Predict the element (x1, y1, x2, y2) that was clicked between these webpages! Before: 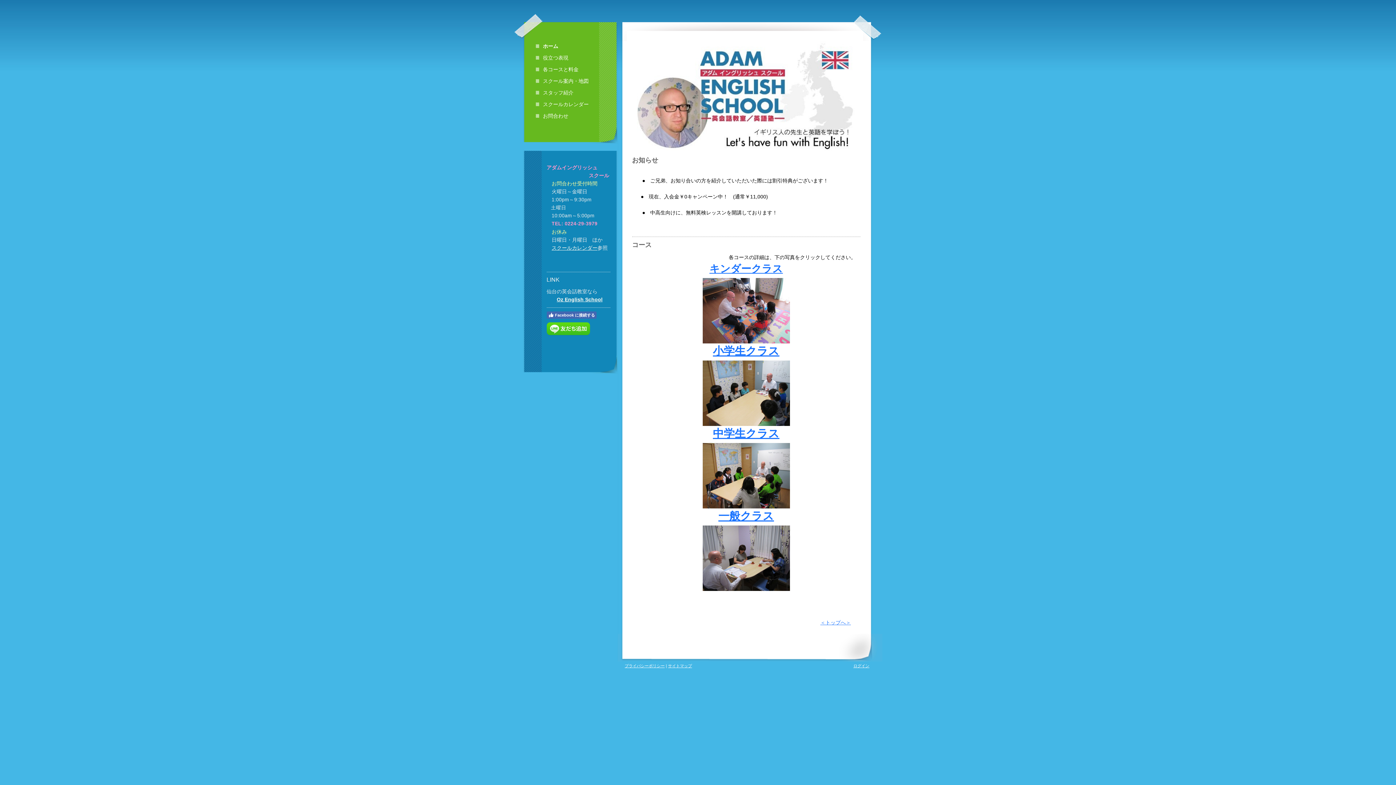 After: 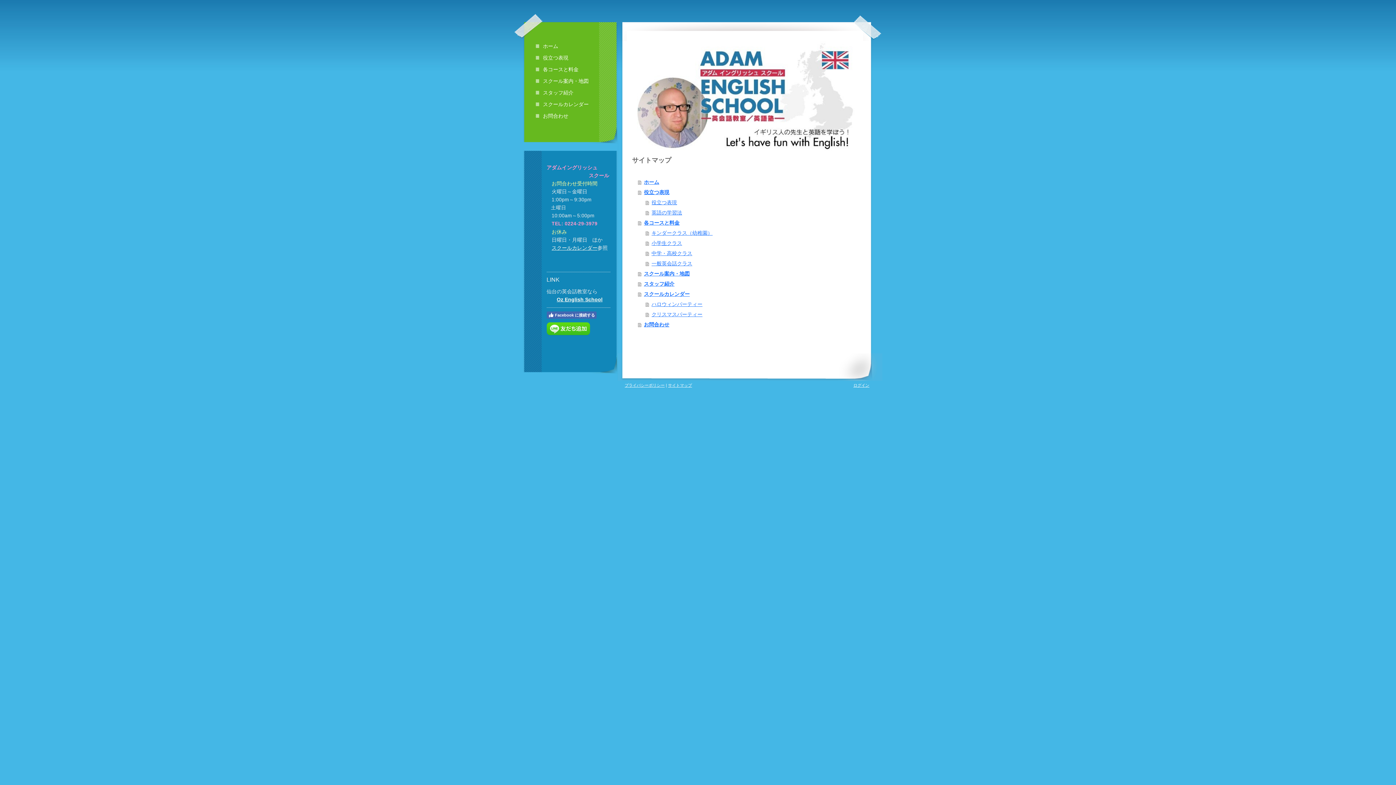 Action: bbox: (668, 664, 692, 668) label: サイトマップ